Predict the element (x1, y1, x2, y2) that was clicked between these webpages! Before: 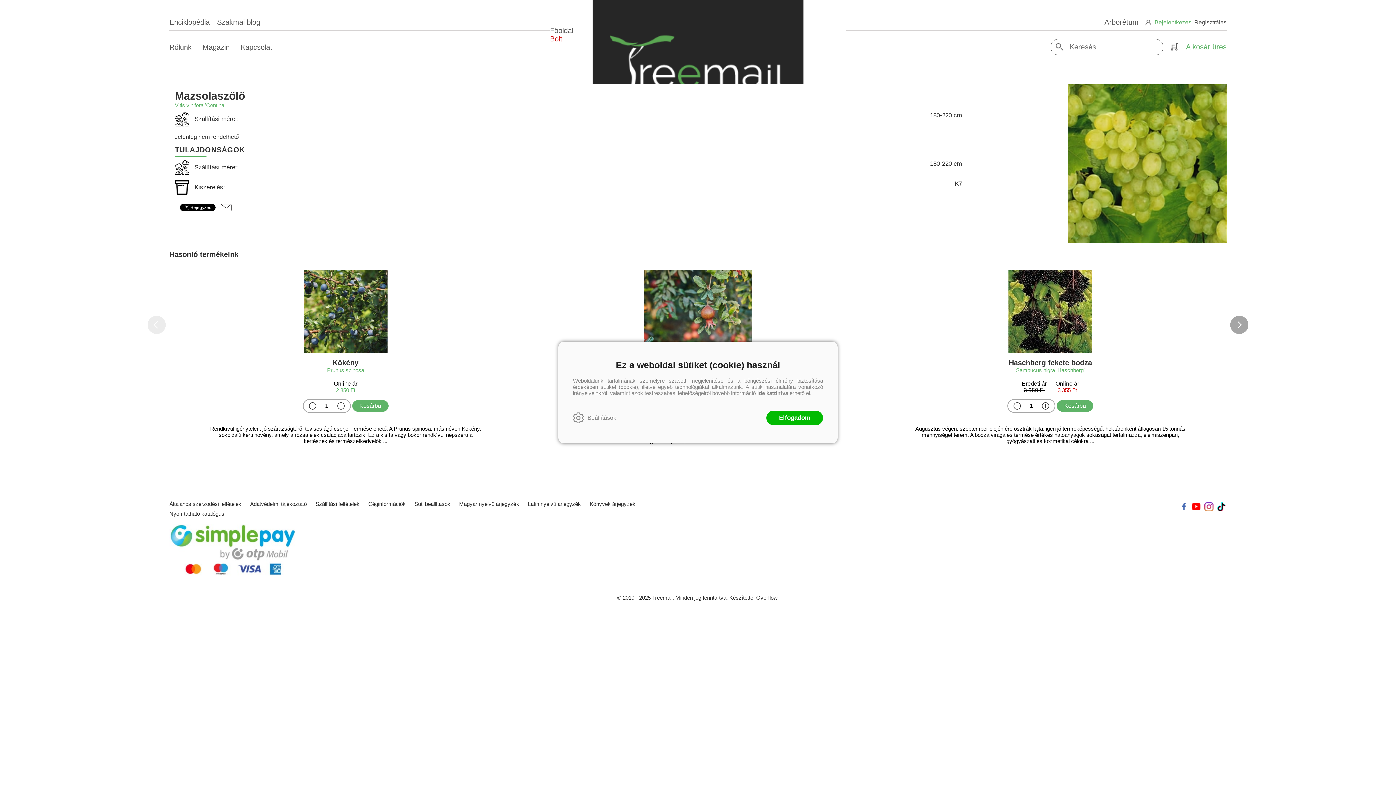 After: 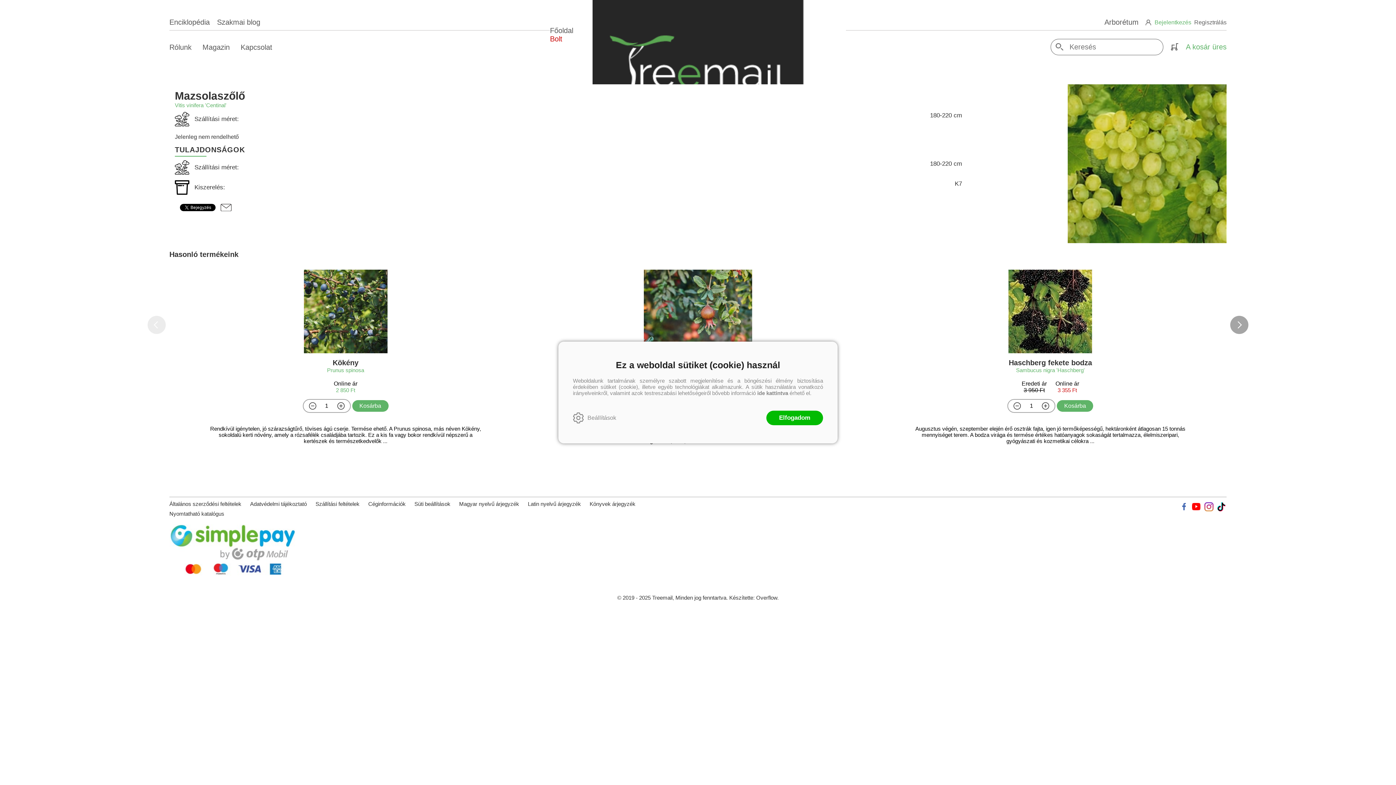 Action: bbox: (1178, 501, 1189, 512)